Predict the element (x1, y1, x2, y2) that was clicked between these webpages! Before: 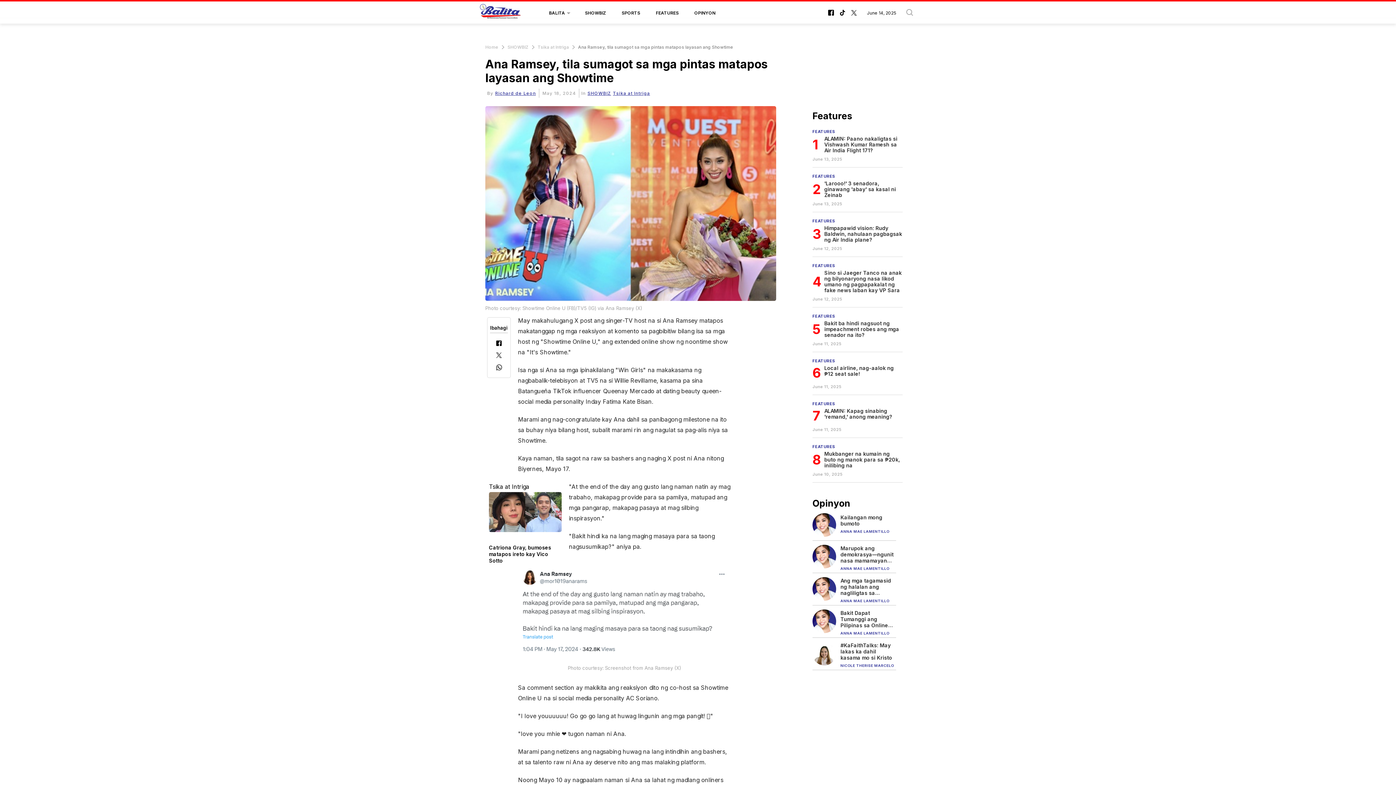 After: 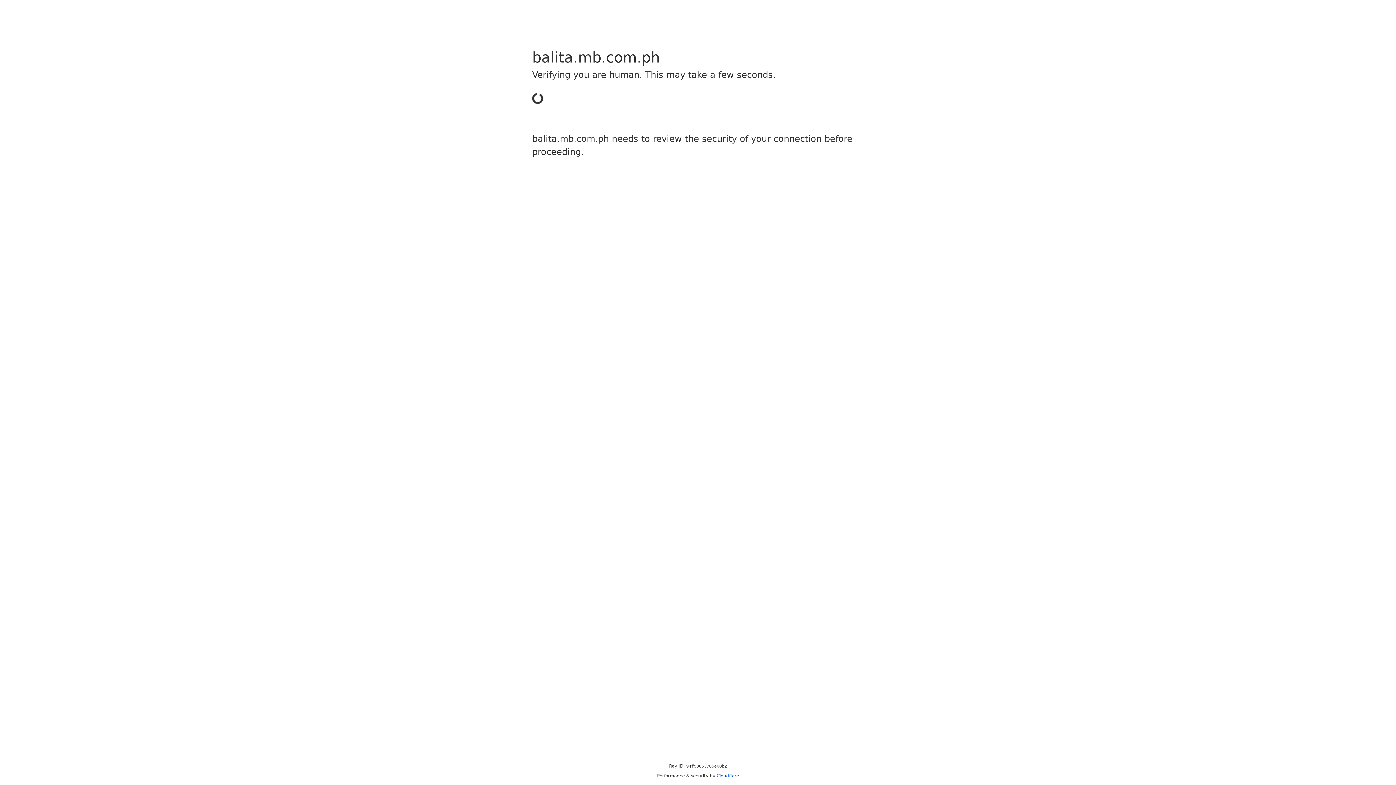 Action: label: Features bbox: (812, 106, 902, 125)